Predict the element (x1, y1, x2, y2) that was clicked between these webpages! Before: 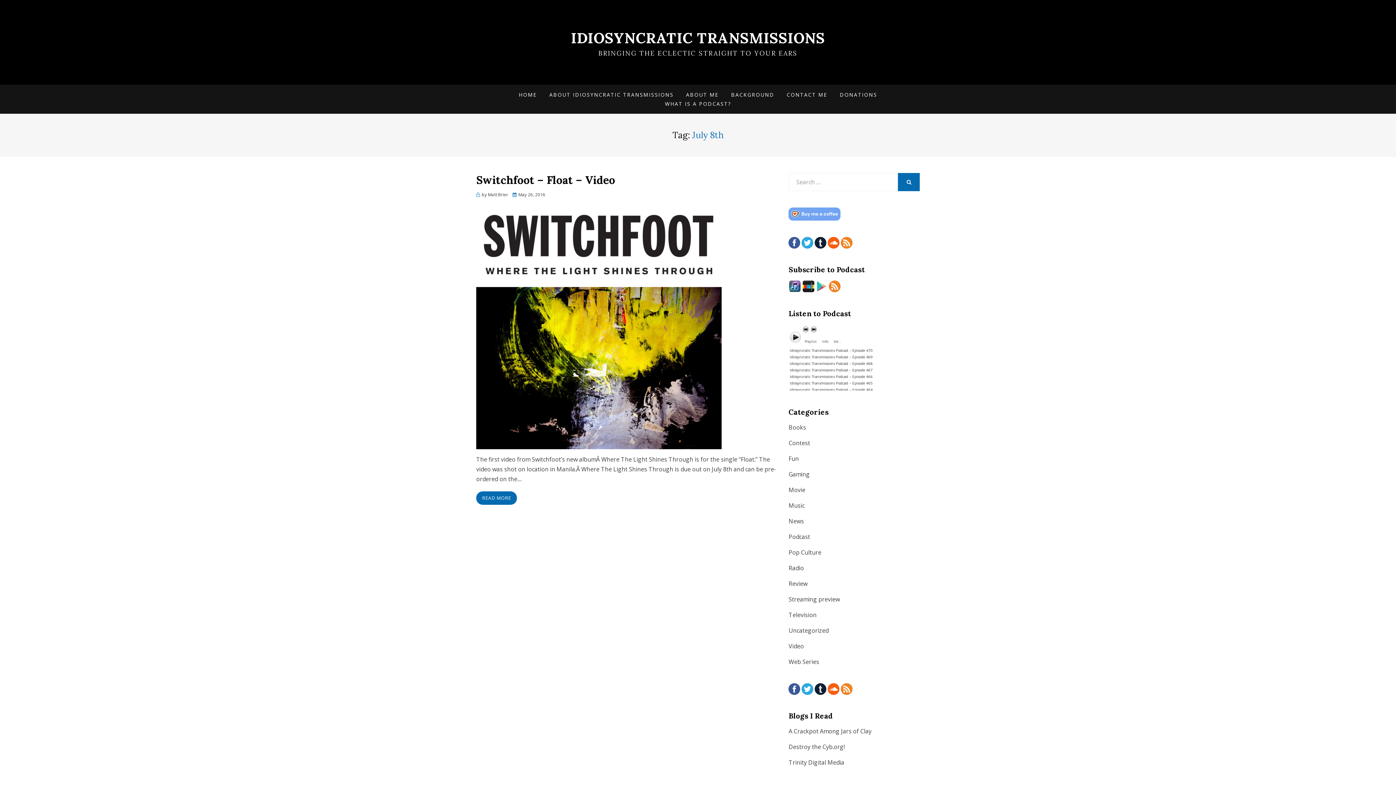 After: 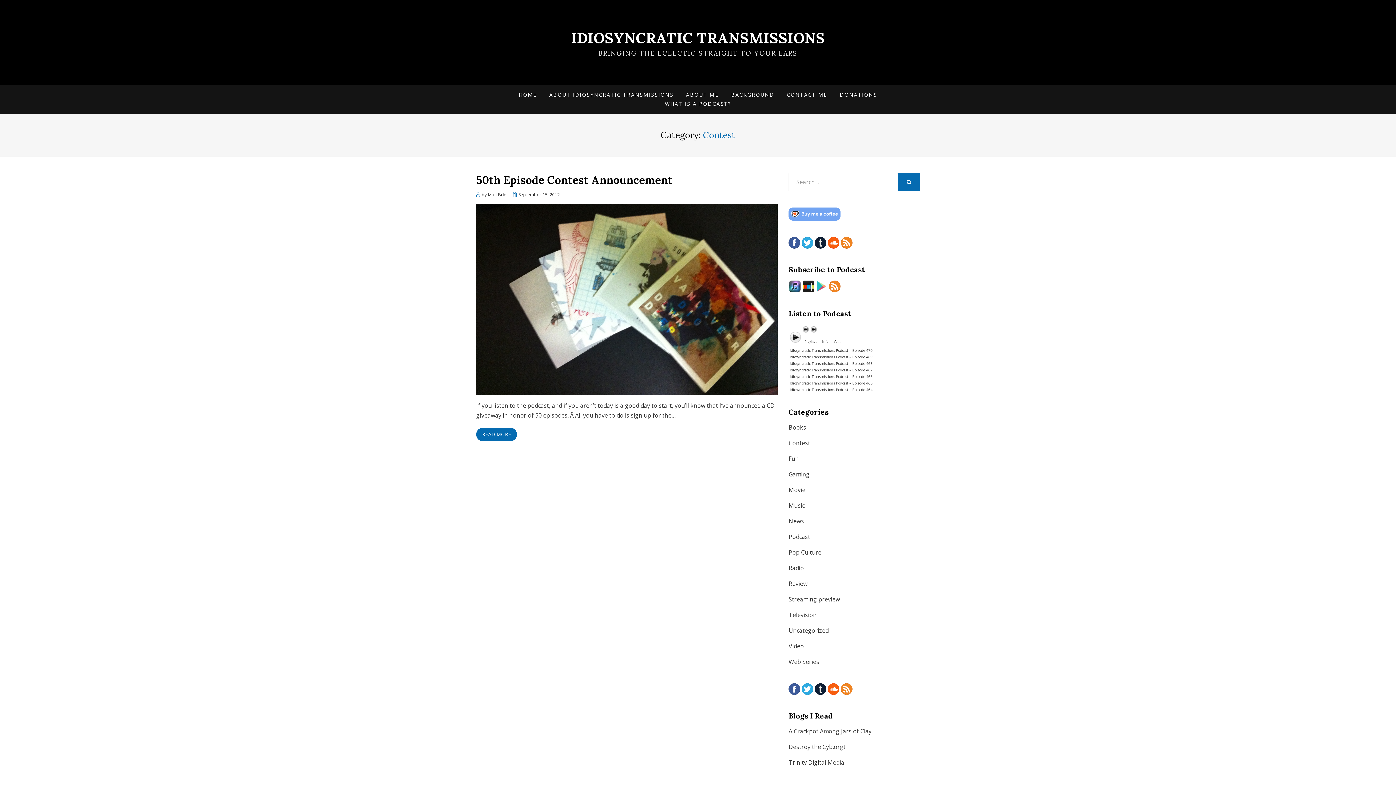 Action: bbox: (788, 439, 810, 447) label: Contest